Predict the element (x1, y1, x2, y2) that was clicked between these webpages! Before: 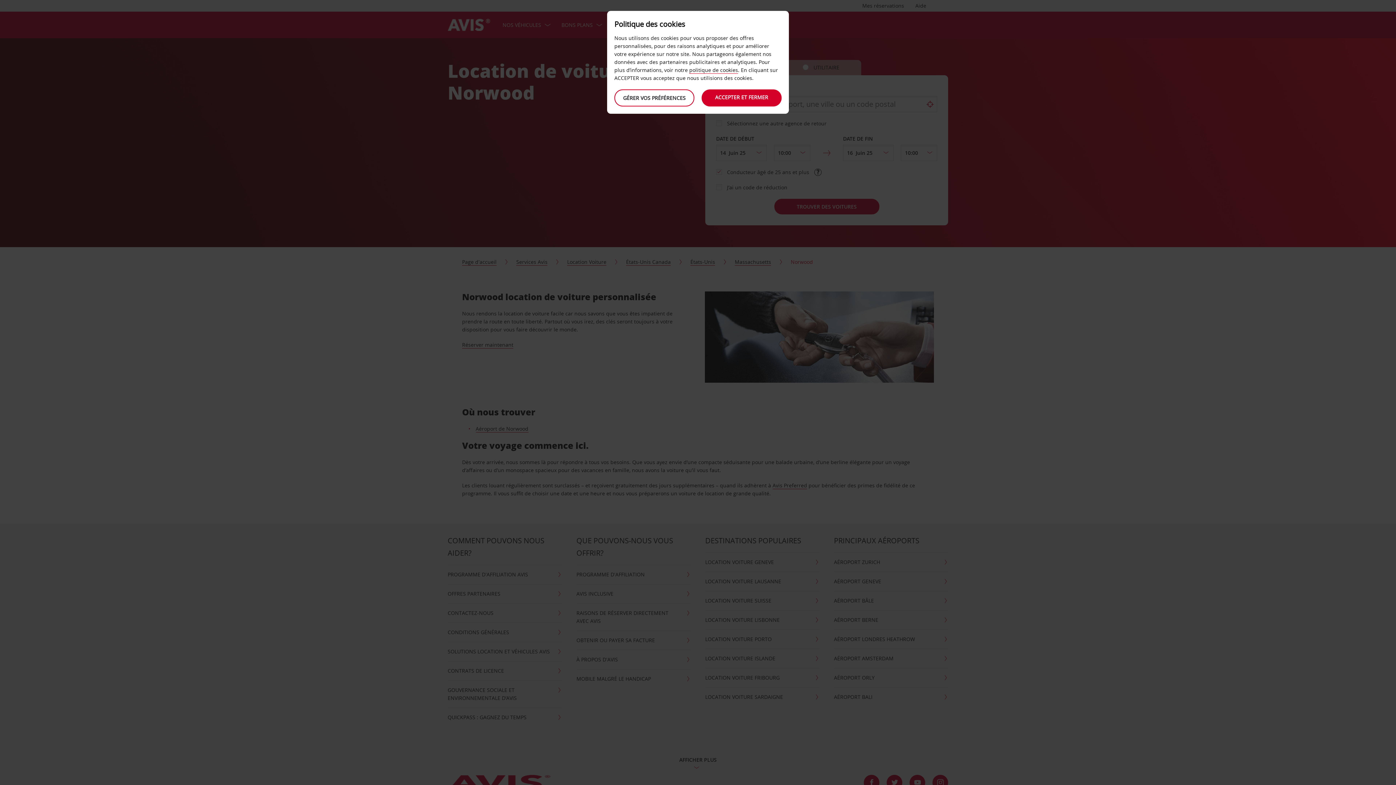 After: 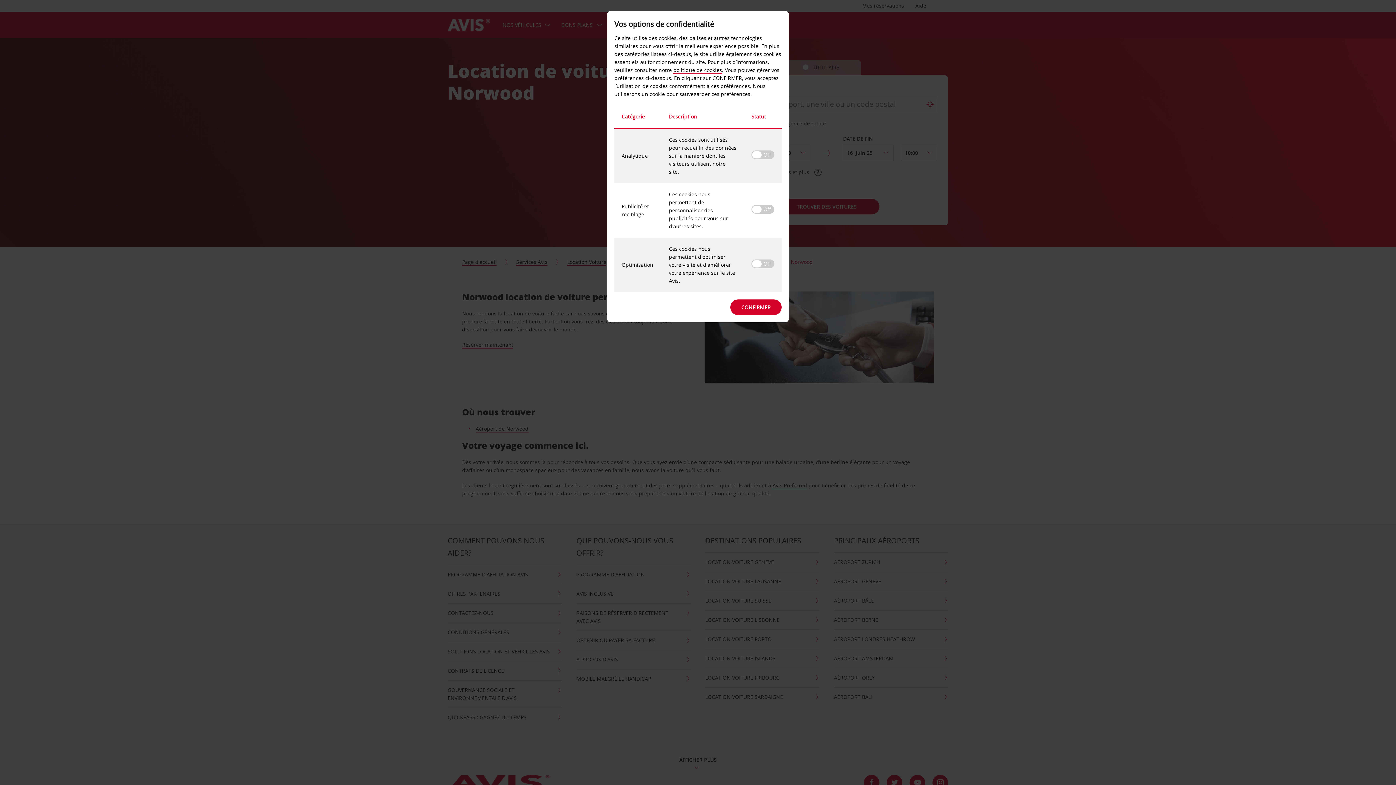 Action: label: GÉRER VOS PRÉFÉRENCES bbox: (614, 89, 694, 106)